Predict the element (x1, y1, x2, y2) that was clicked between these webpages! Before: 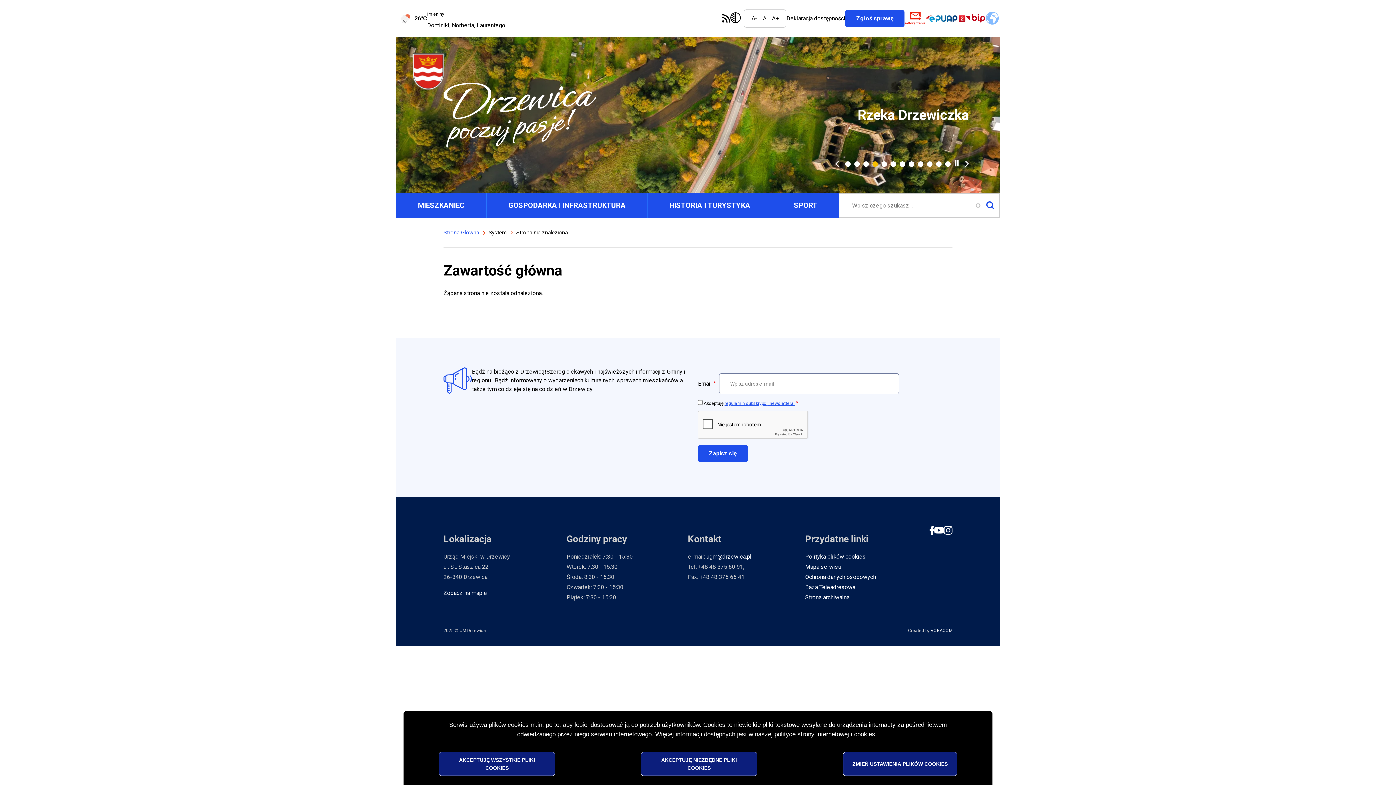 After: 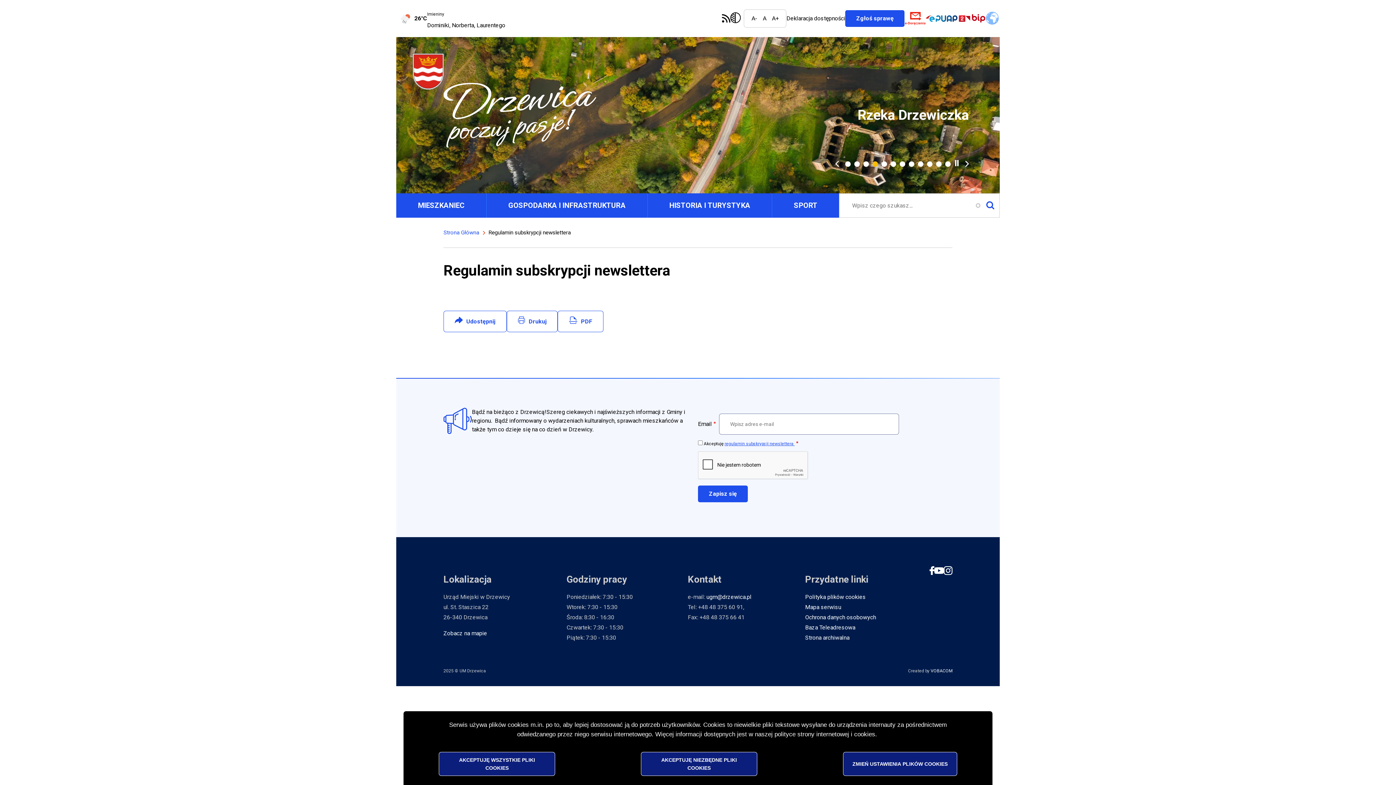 Action: bbox: (724, 401, 794, 406) label: regulamin subskrypcji newslettera 